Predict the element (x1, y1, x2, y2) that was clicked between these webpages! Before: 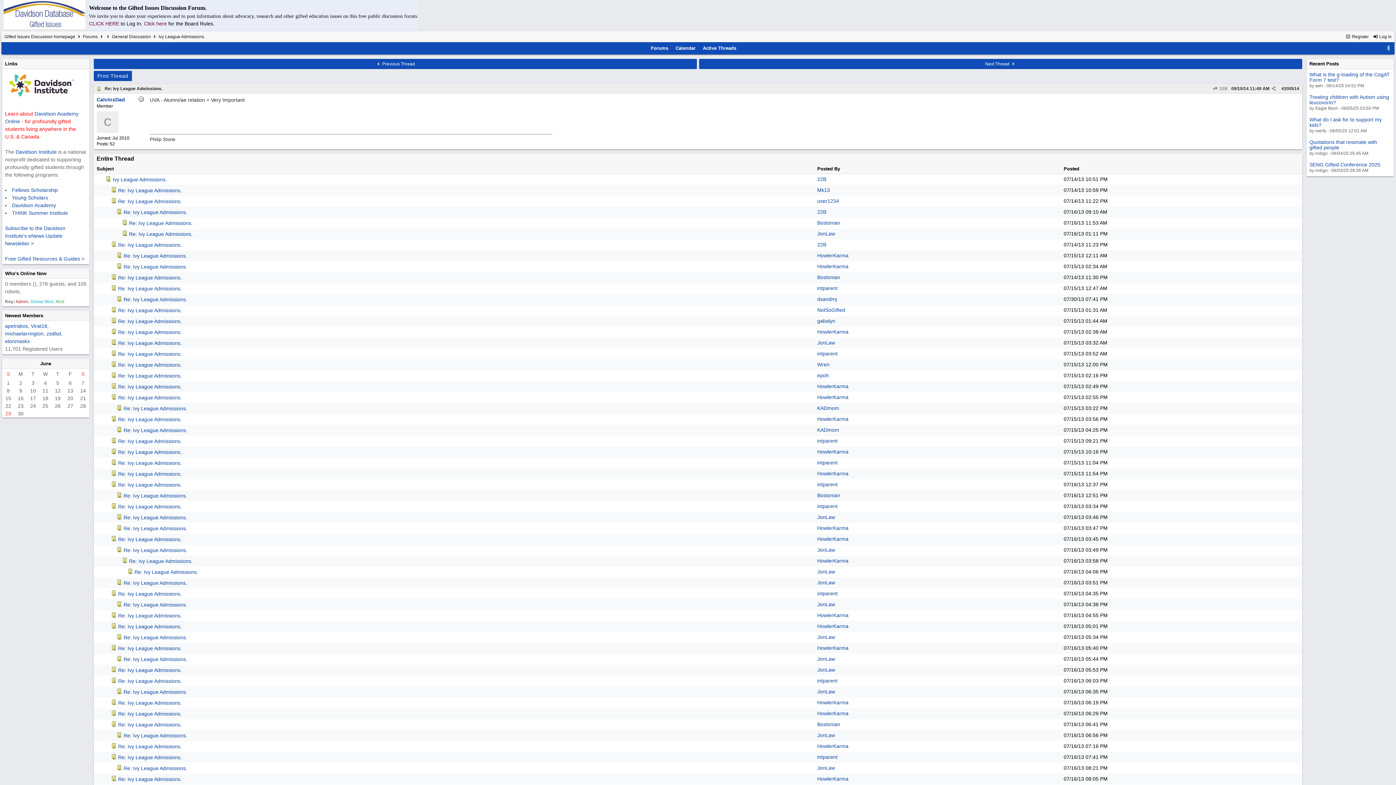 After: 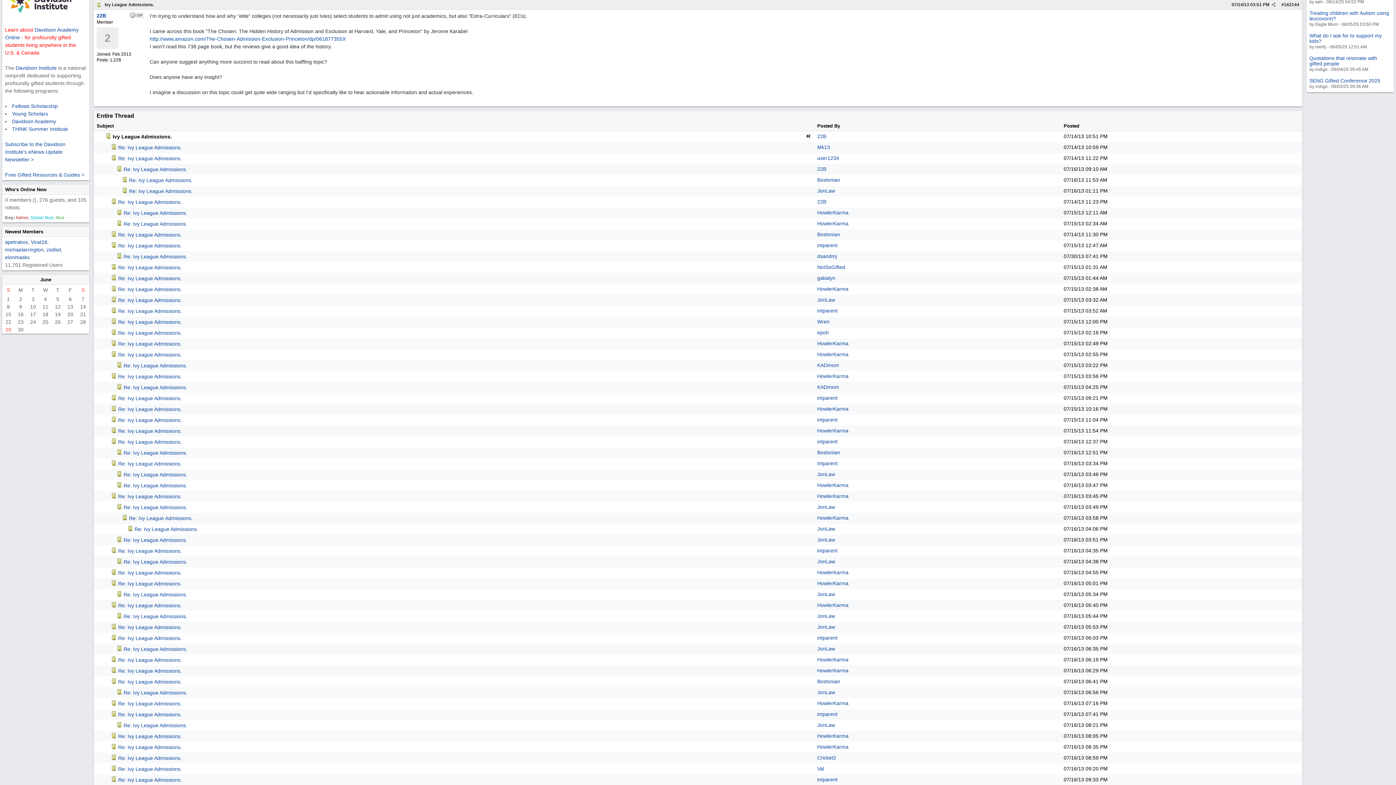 Action: bbox: (1213, 86, 1228, 91) label:  22B